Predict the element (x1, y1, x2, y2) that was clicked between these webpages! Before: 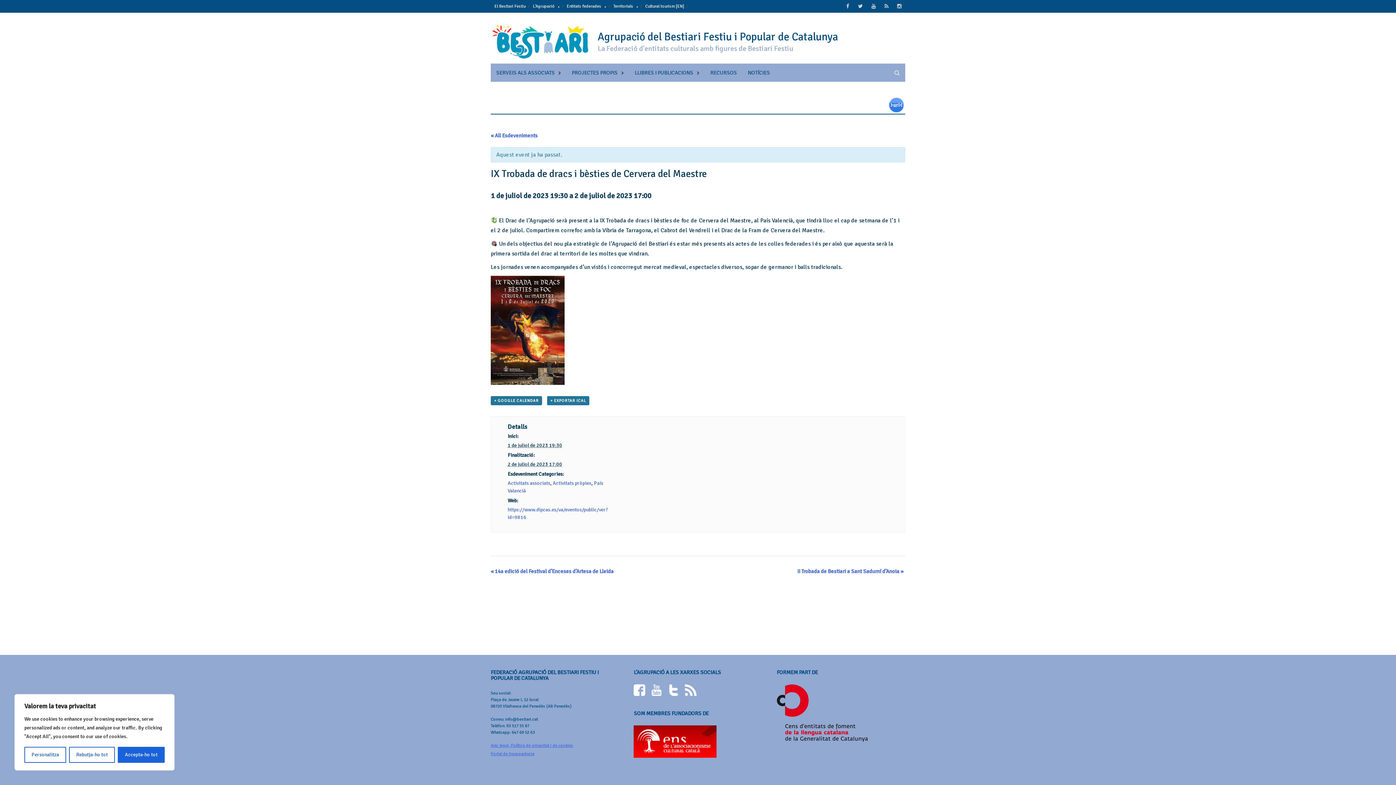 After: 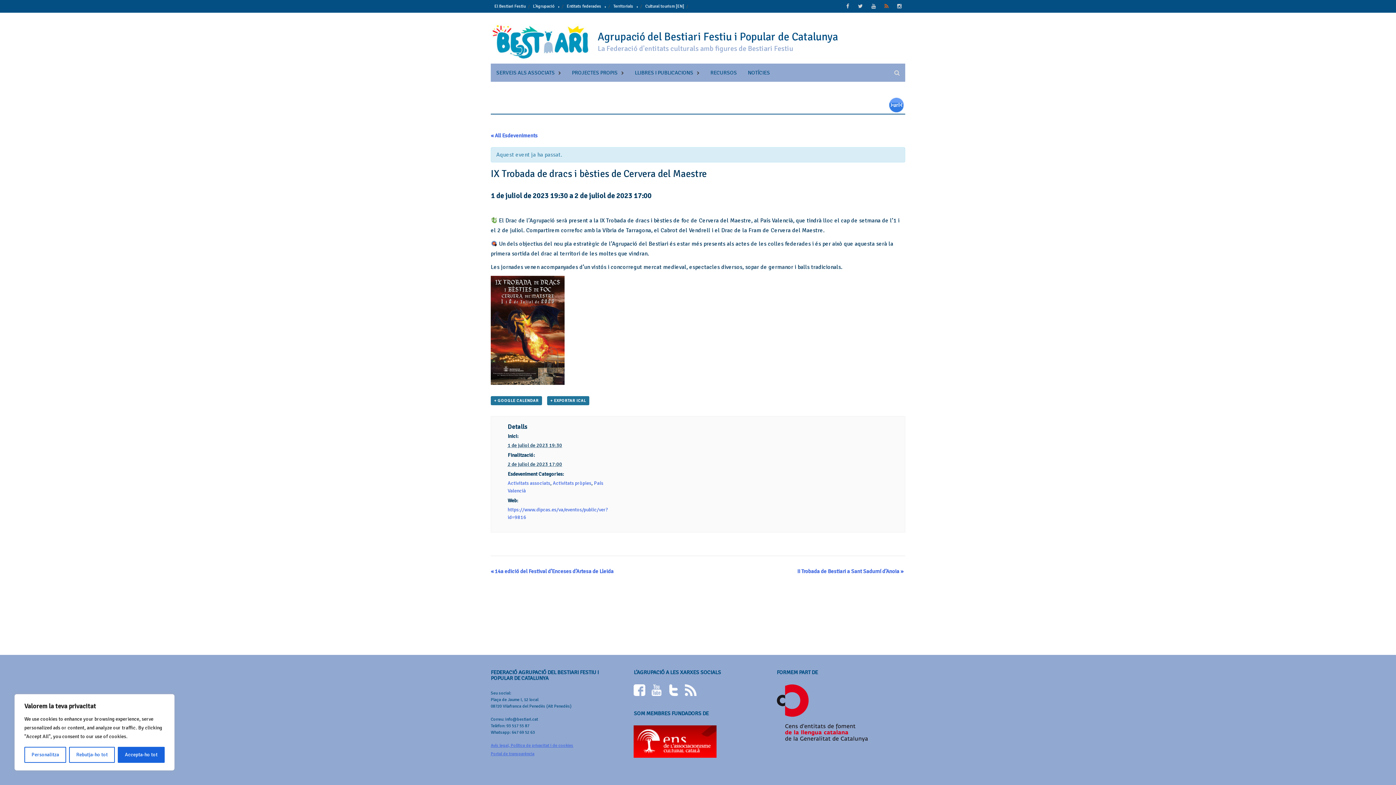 Action: bbox: (881, 1, 892, 10)